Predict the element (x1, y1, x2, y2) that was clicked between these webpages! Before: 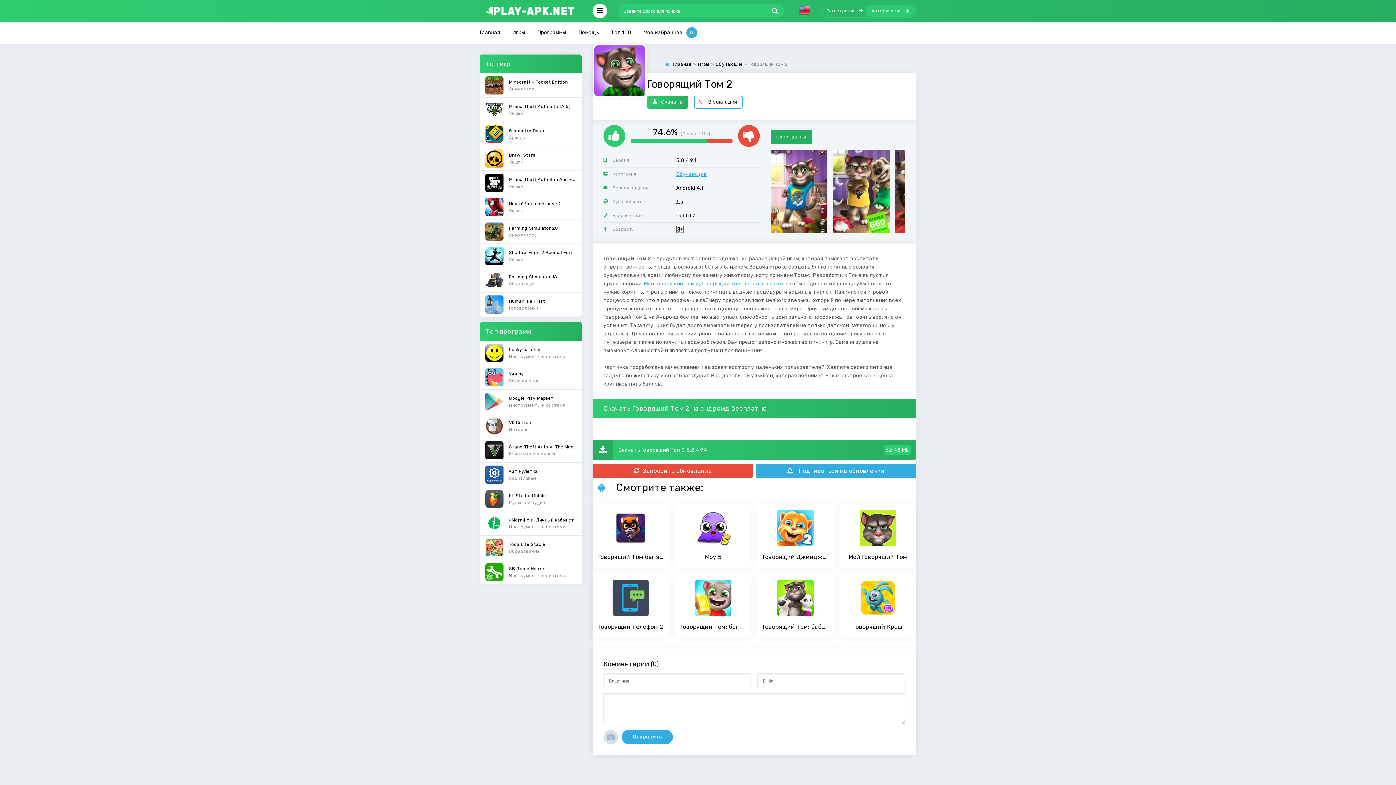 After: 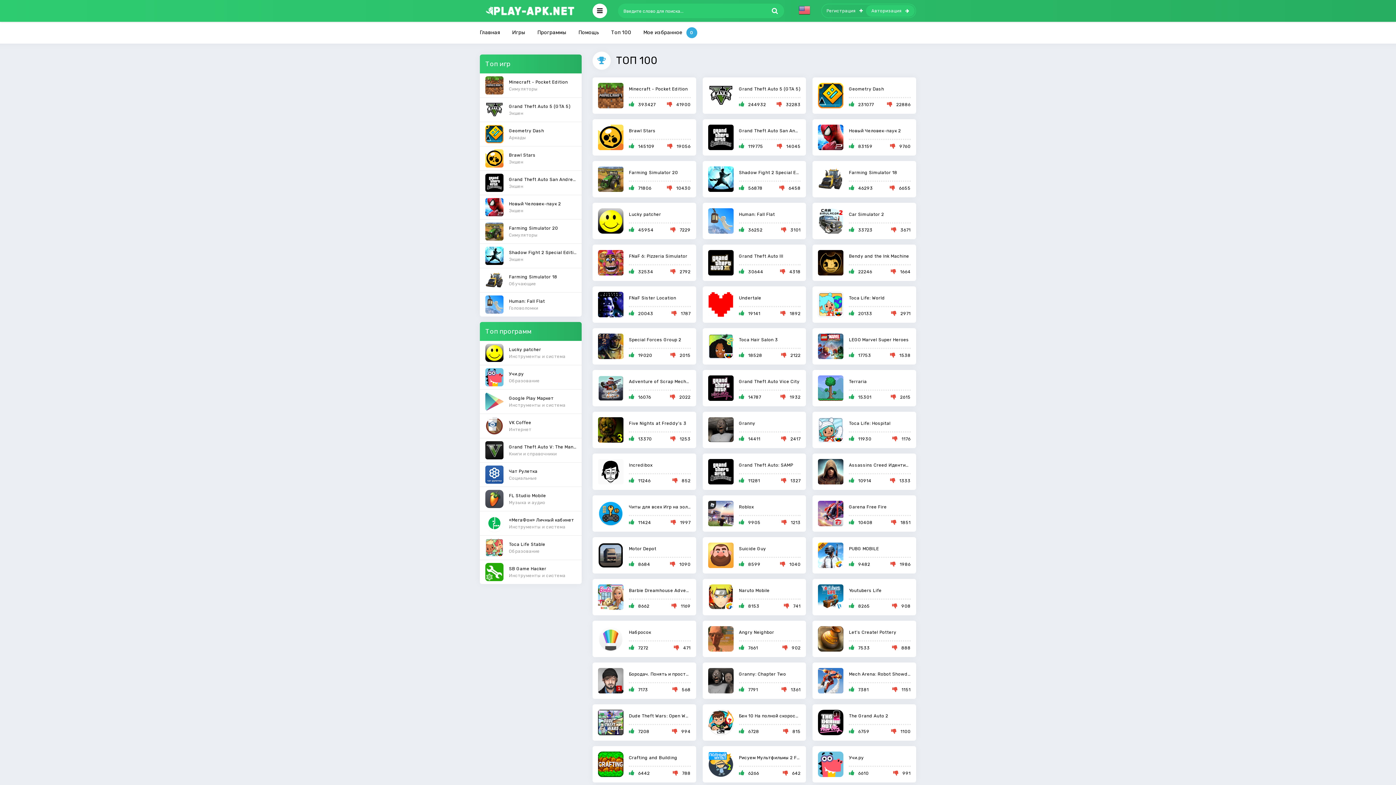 Action: label: Топ 100 bbox: (611, 21, 631, 43)